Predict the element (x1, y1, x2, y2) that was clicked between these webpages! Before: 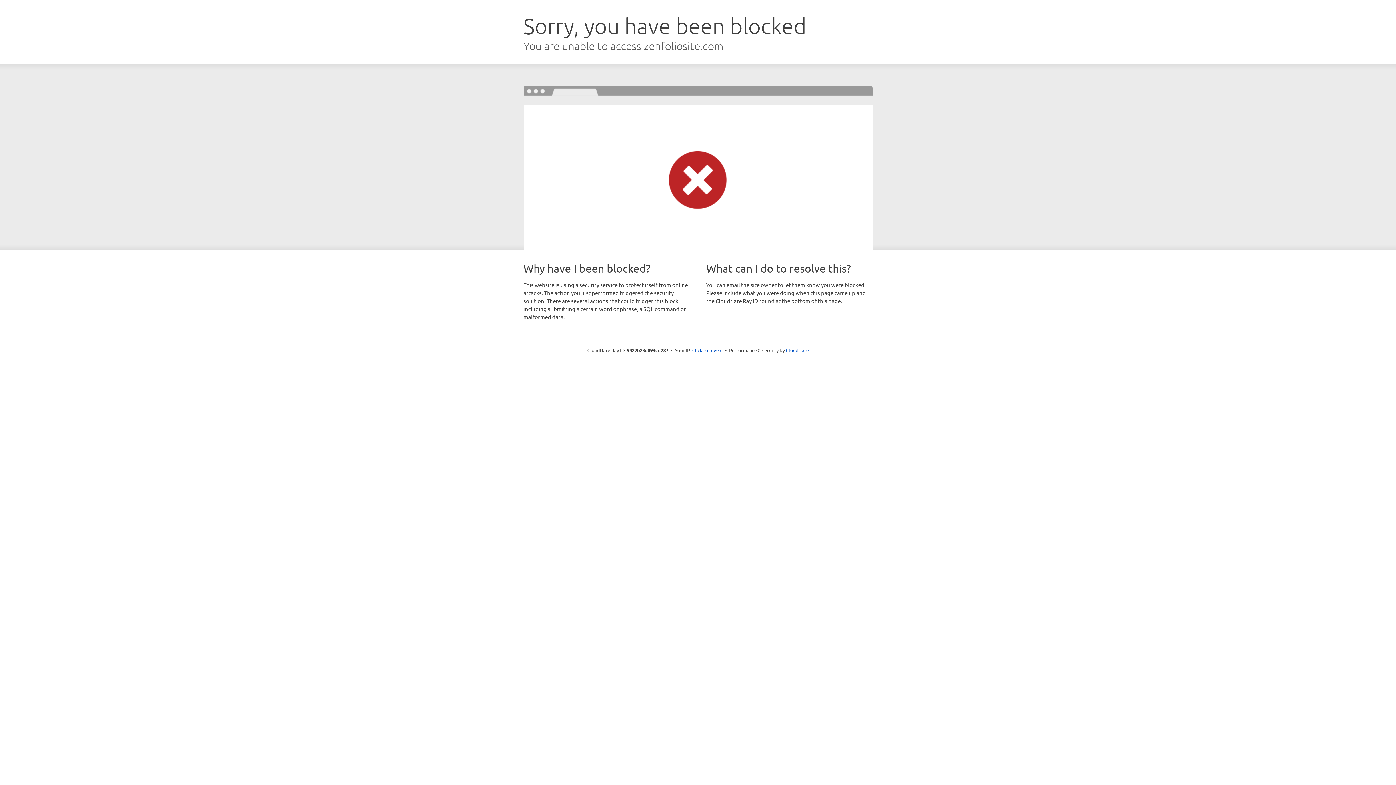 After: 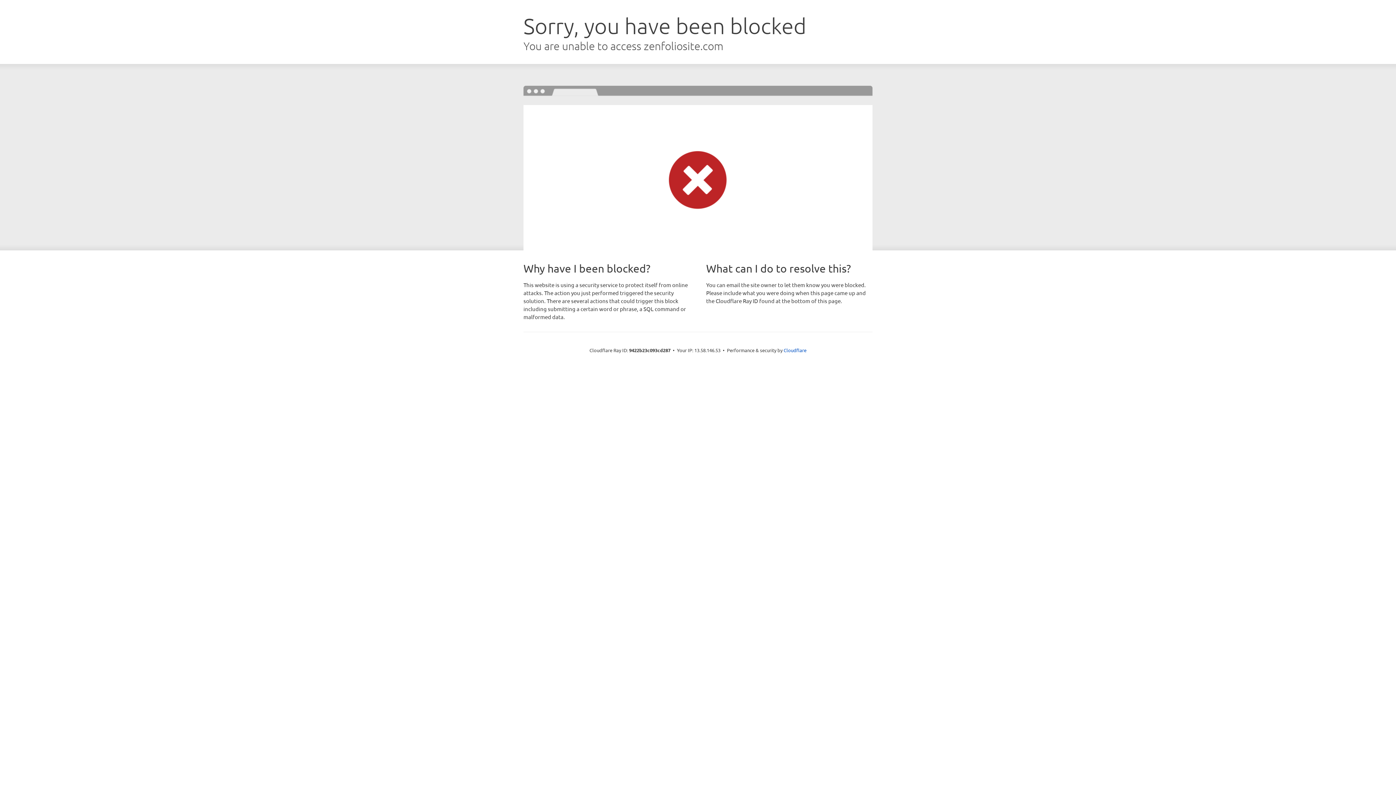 Action: bbox: (692, 346, 722, 353) label: Click to reveal